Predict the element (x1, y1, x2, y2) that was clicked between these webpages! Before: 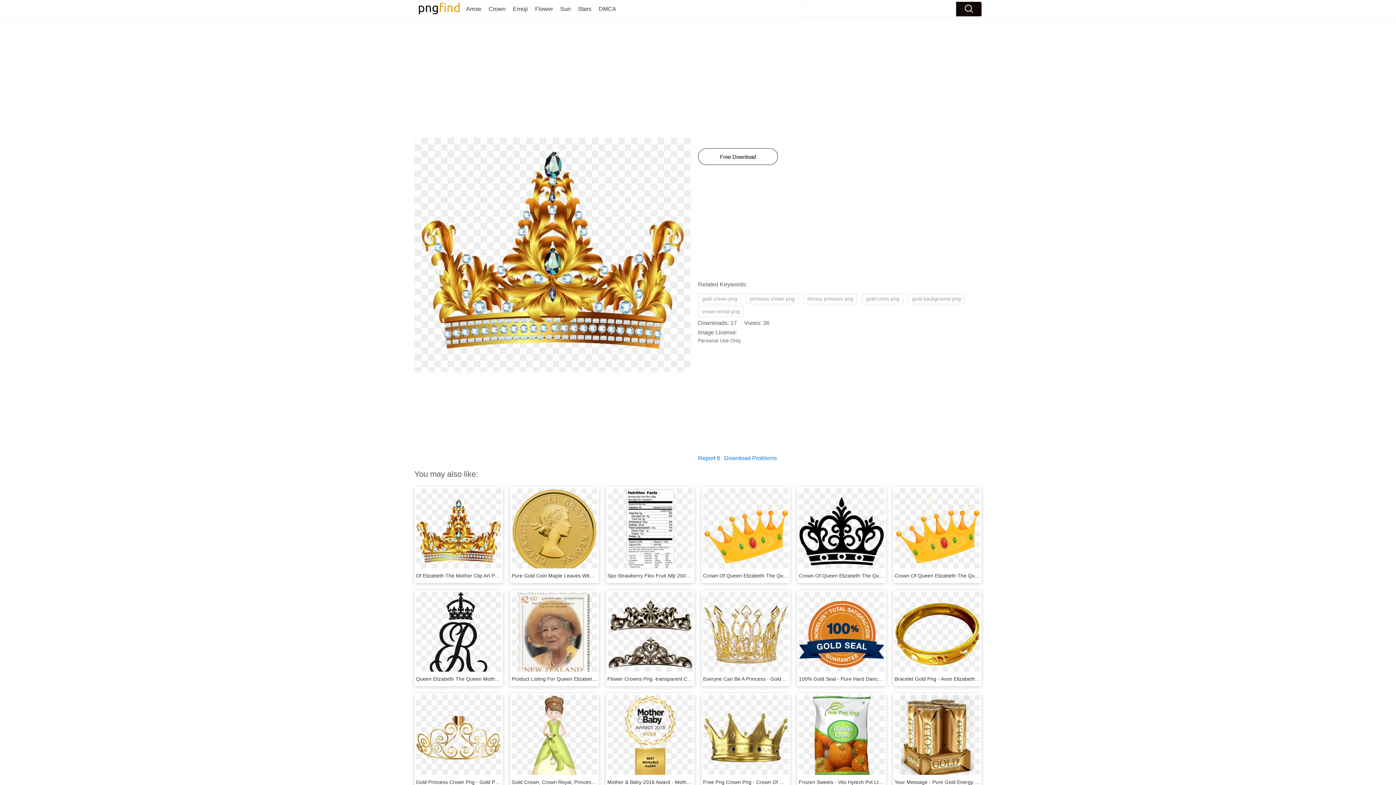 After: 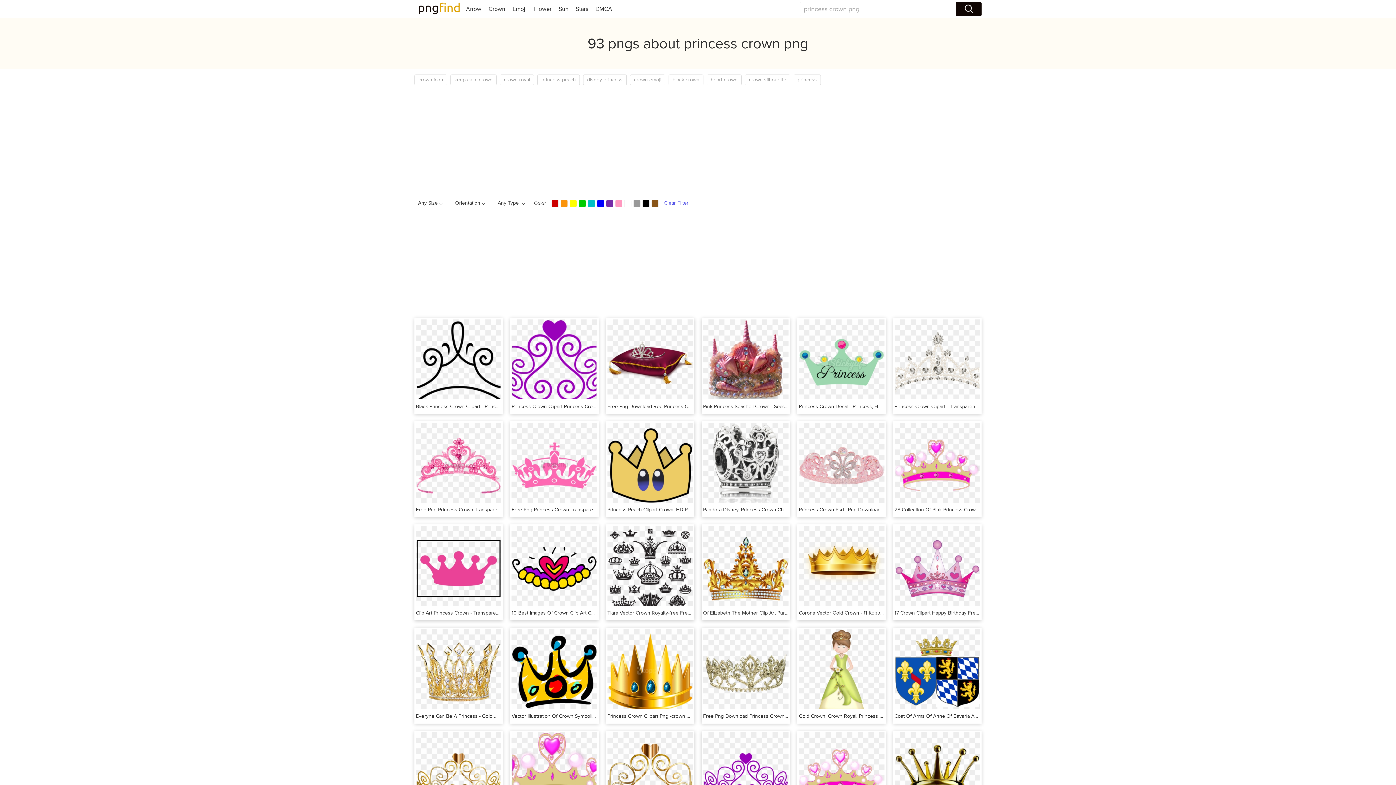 Action: bbox: (746, 293, 798, 304) label: princess crown png